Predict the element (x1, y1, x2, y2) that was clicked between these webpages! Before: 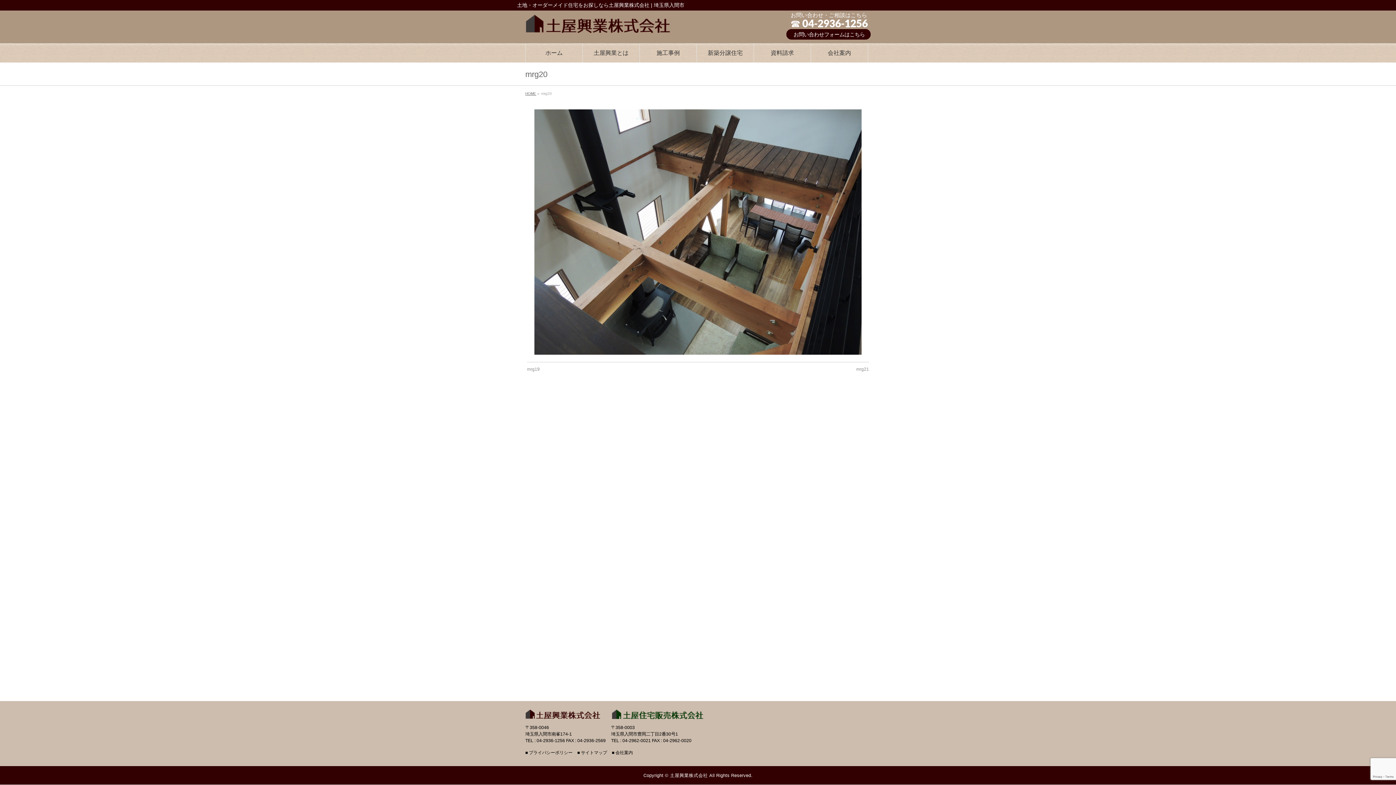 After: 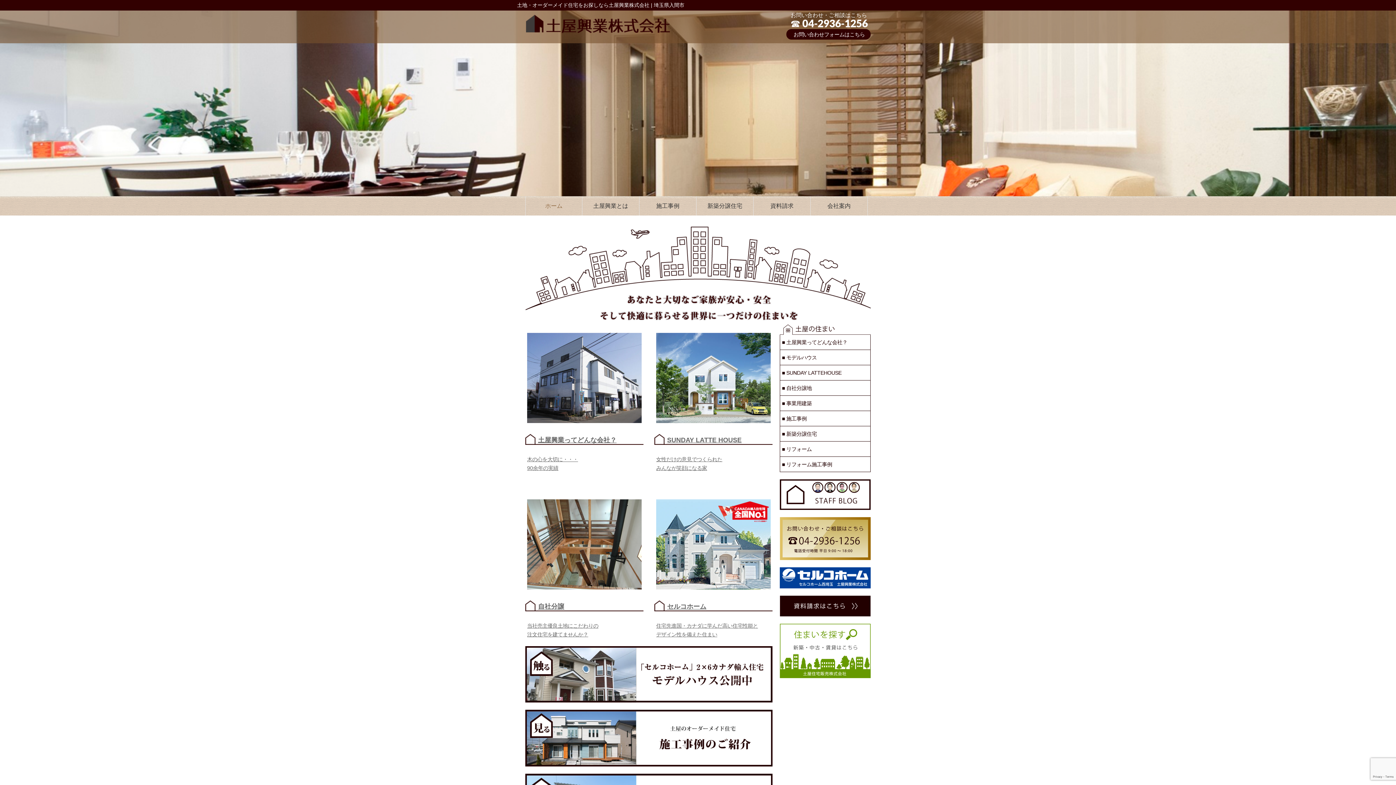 Action: bbox: (525, 43, 582, 62) label: ホーム